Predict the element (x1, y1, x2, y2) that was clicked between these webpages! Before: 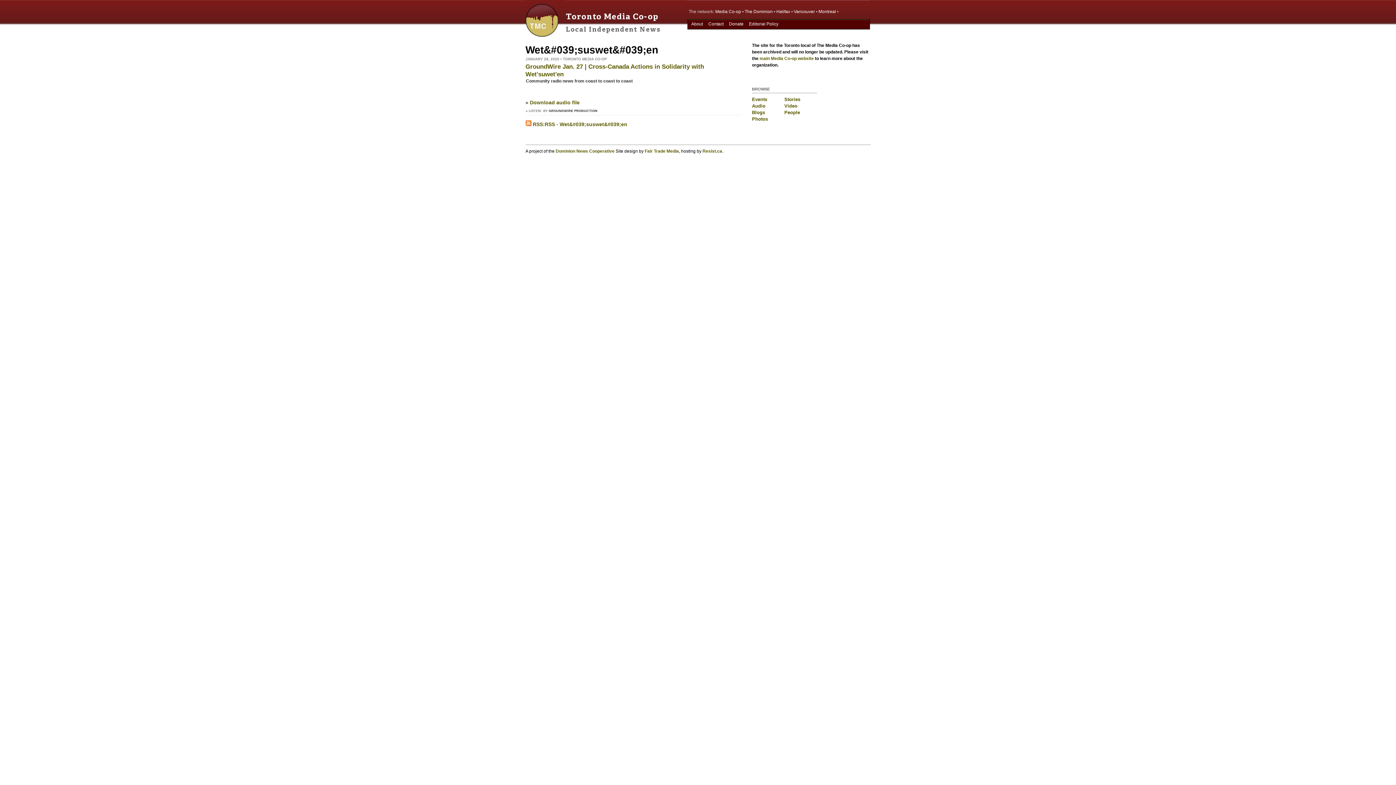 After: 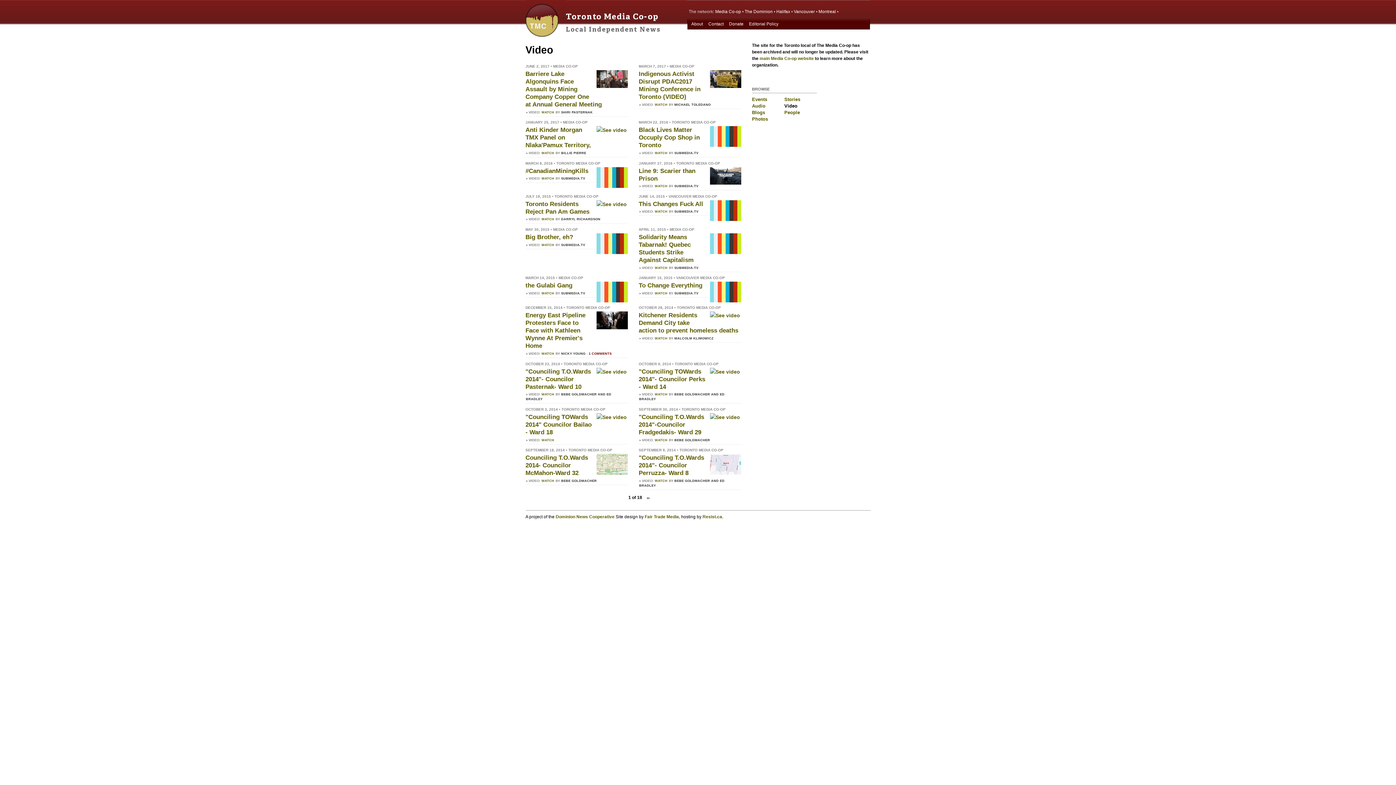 Action: bbox: (784, 103, 797, 108) label: Video